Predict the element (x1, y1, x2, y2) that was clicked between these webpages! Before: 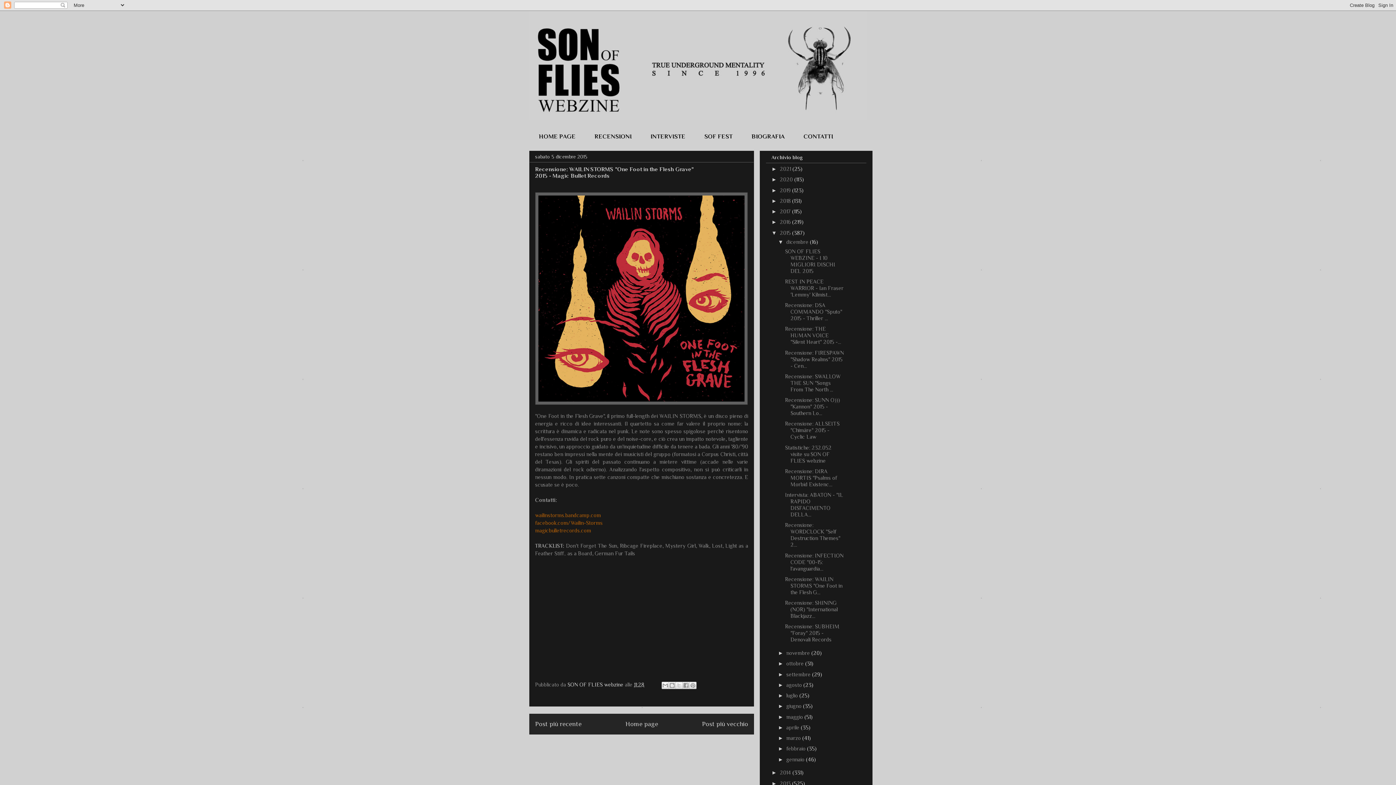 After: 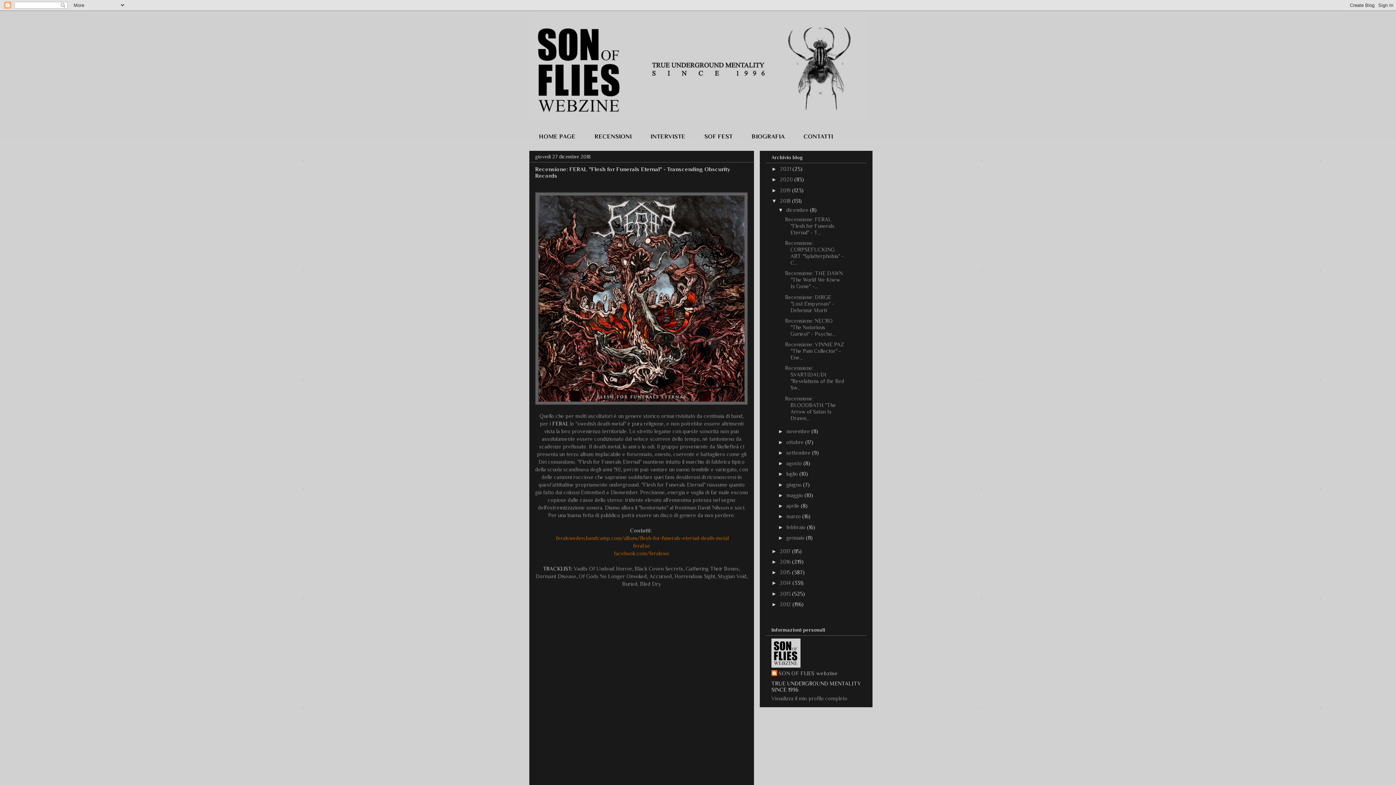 Action: label: 2018  bbox: (780, 197, 792, 203)